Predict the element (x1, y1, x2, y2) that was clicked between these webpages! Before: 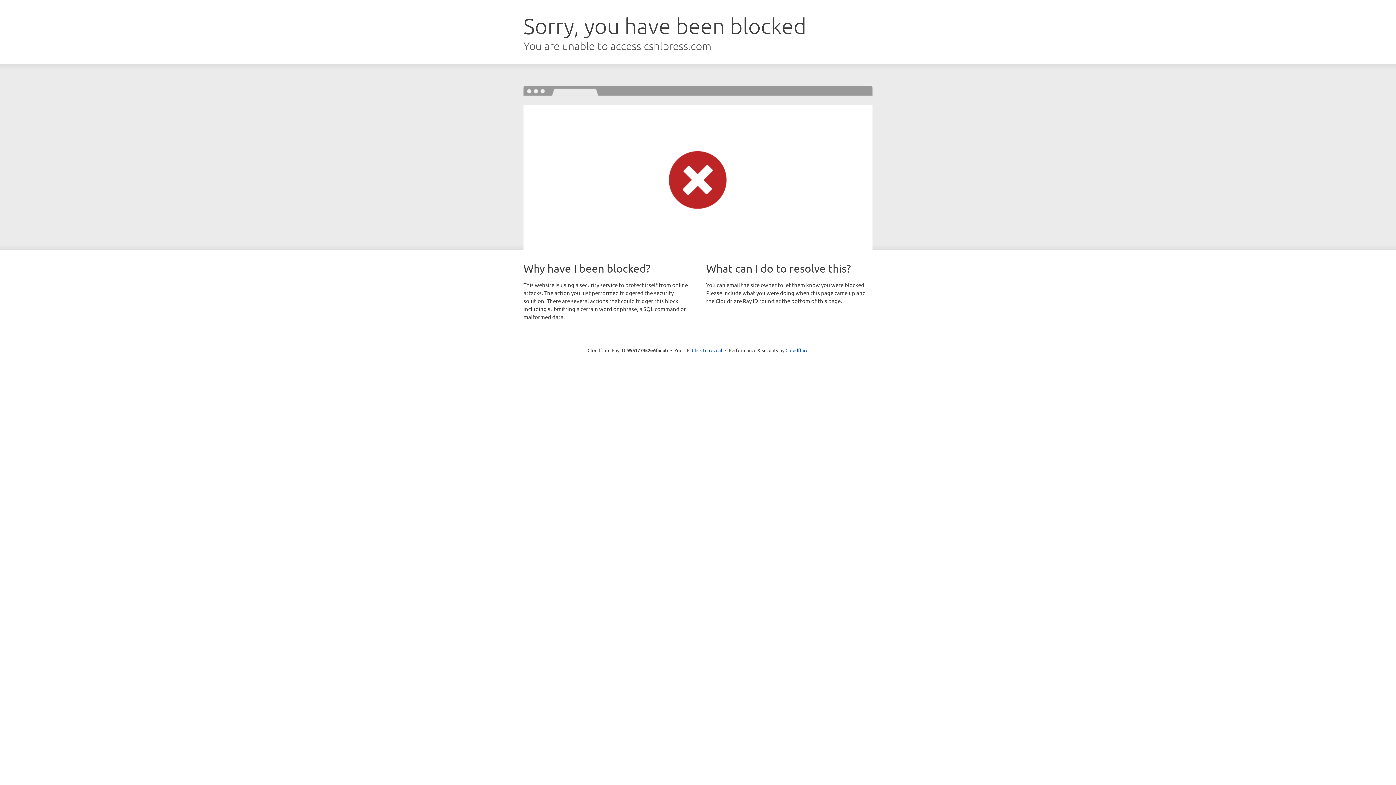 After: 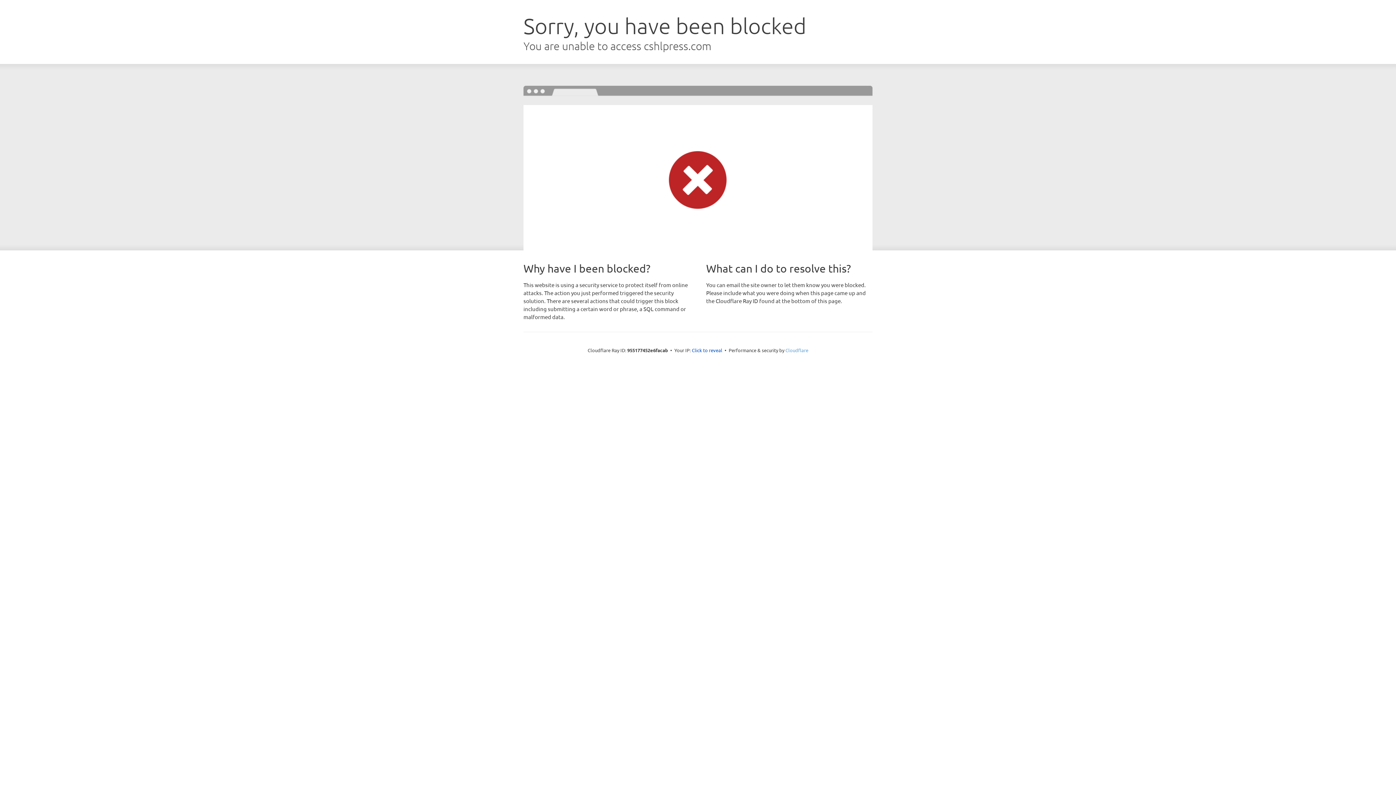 Action: bbox: (785, 347, 808, 353) label: Cloudflare